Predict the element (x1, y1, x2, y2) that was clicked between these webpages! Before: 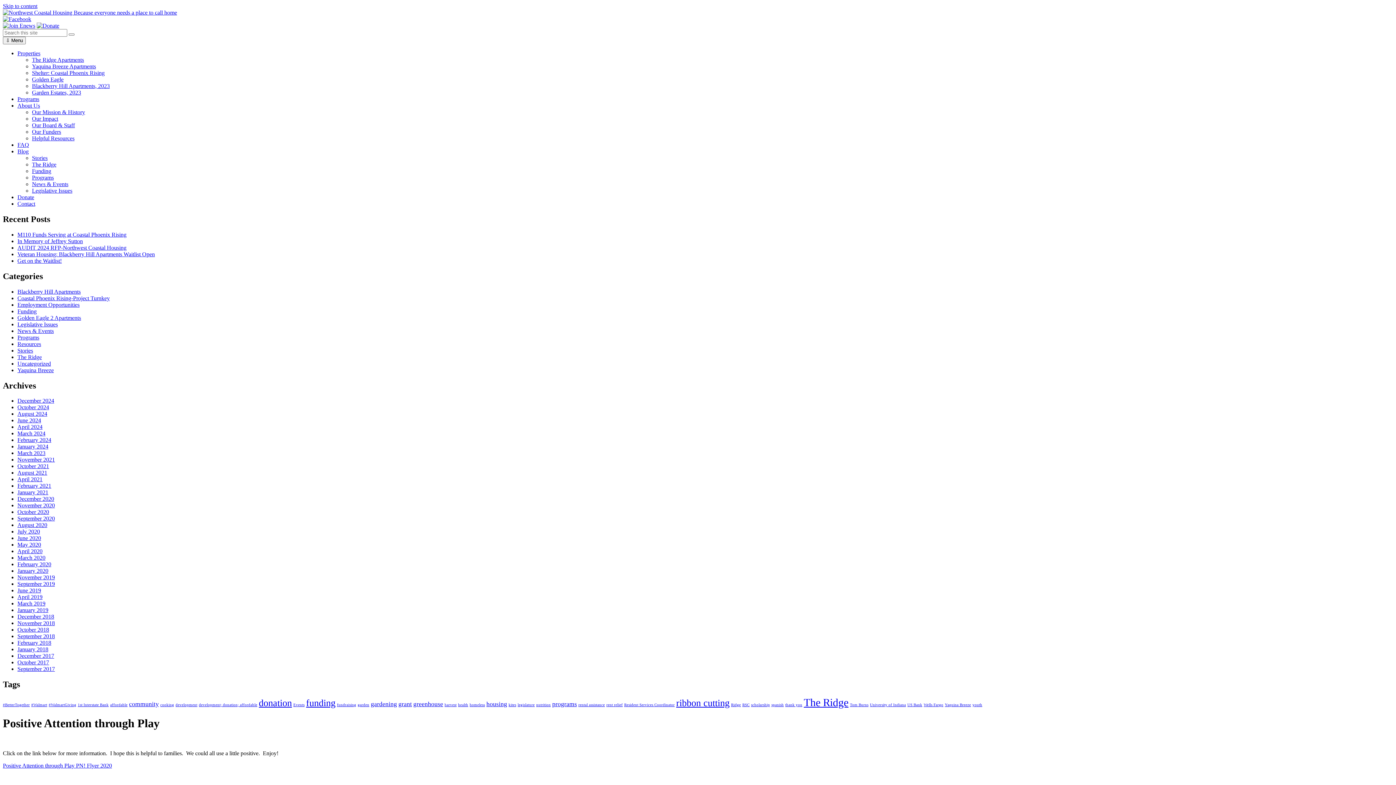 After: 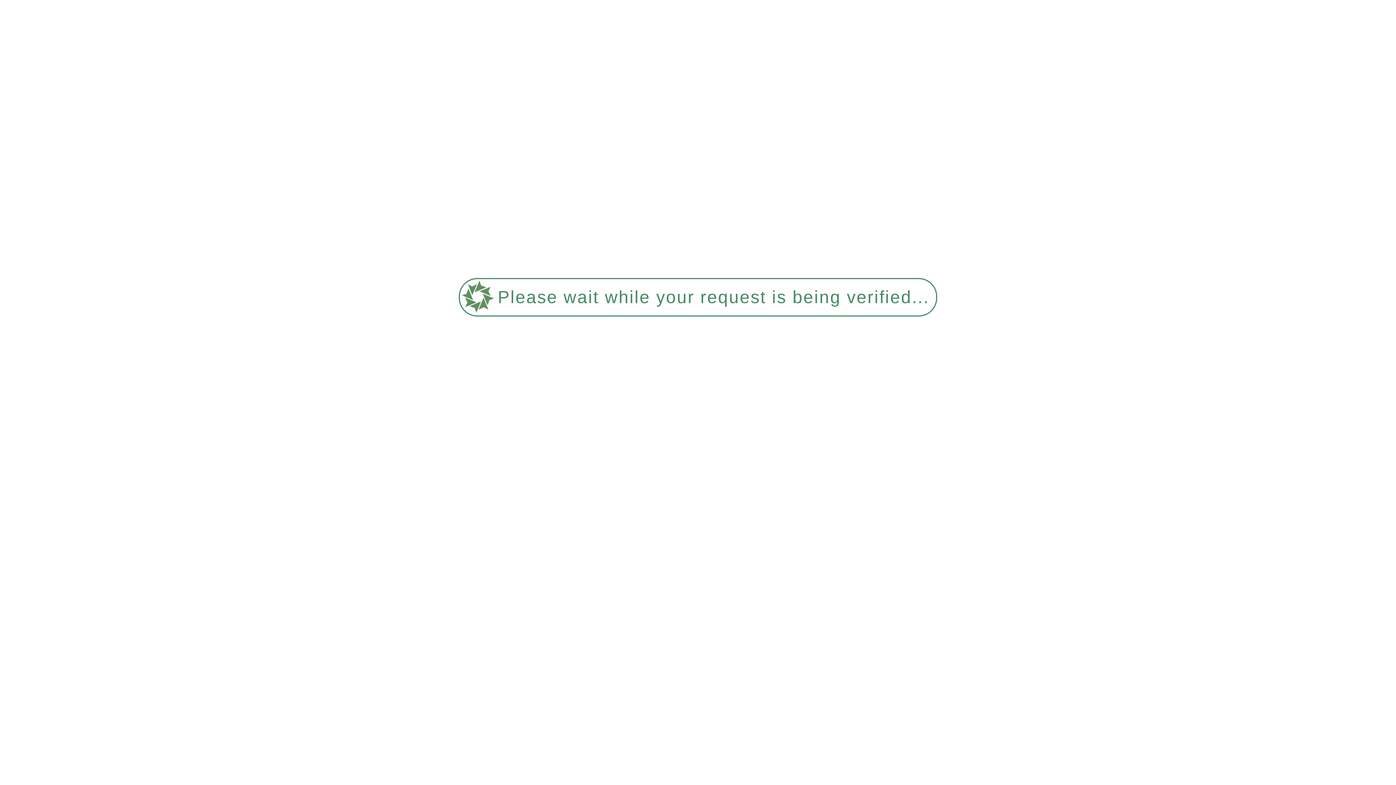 Action: label: Yaquina Breeze (1 item) bbox: (945, 703, 971, 707)